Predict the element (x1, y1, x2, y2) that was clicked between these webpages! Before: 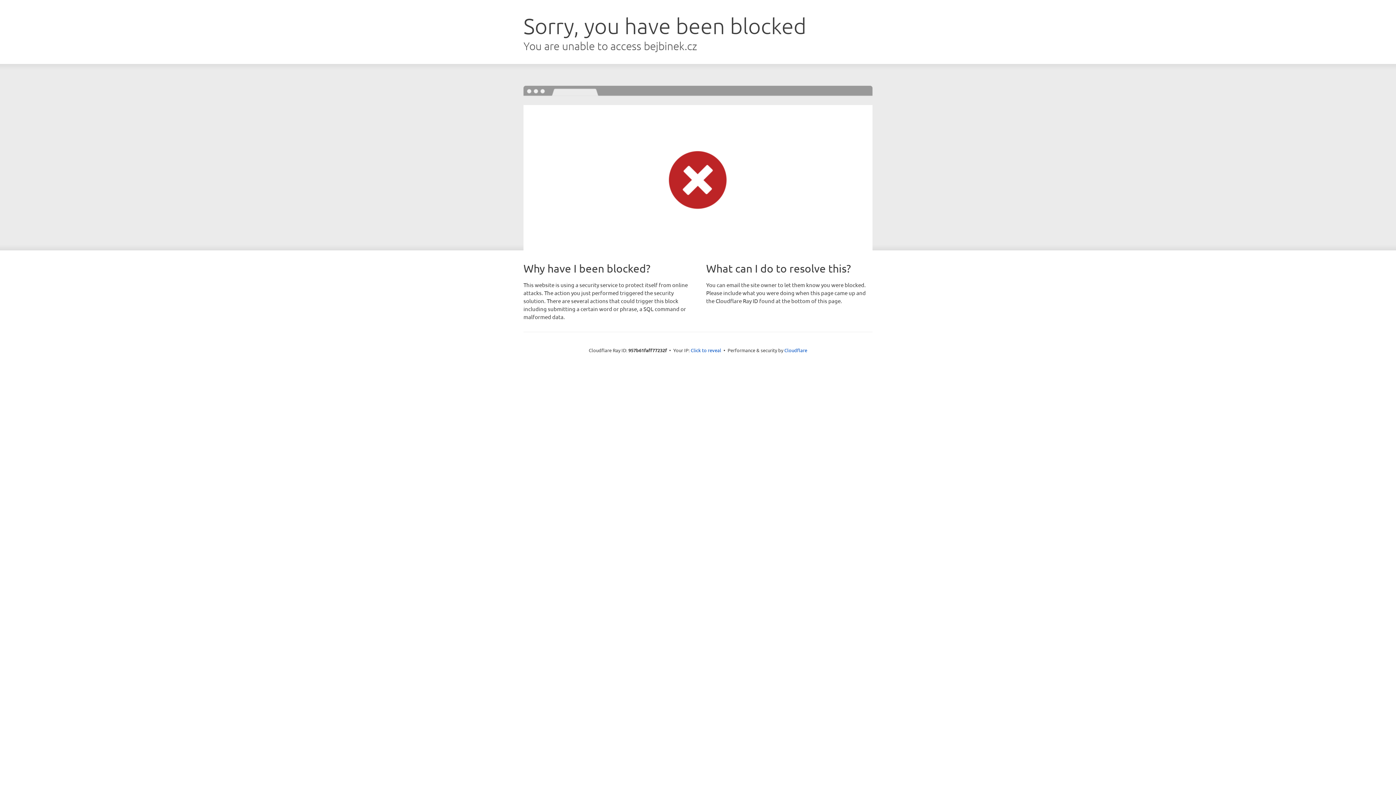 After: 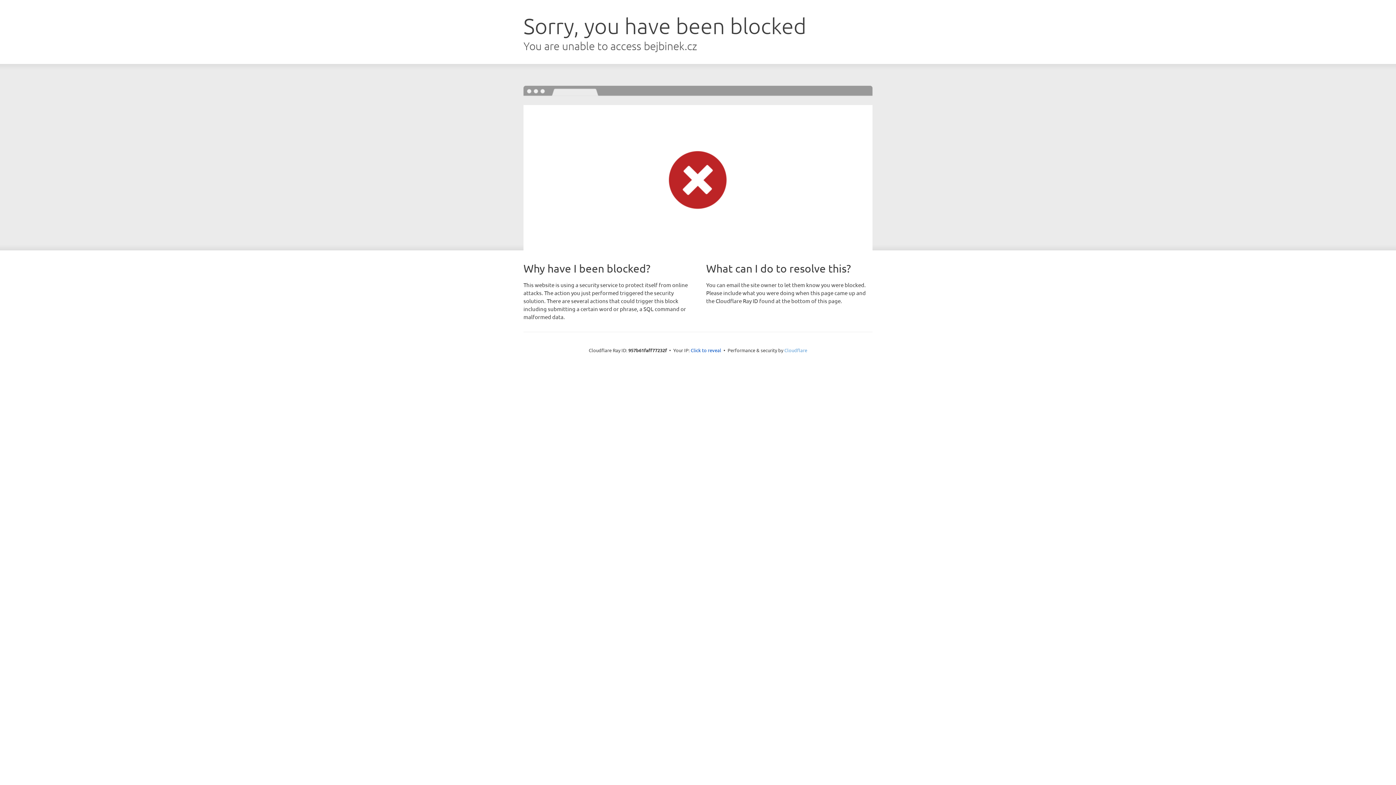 Action: label: Cloudflare bbox: (784, 347, 807, 353)